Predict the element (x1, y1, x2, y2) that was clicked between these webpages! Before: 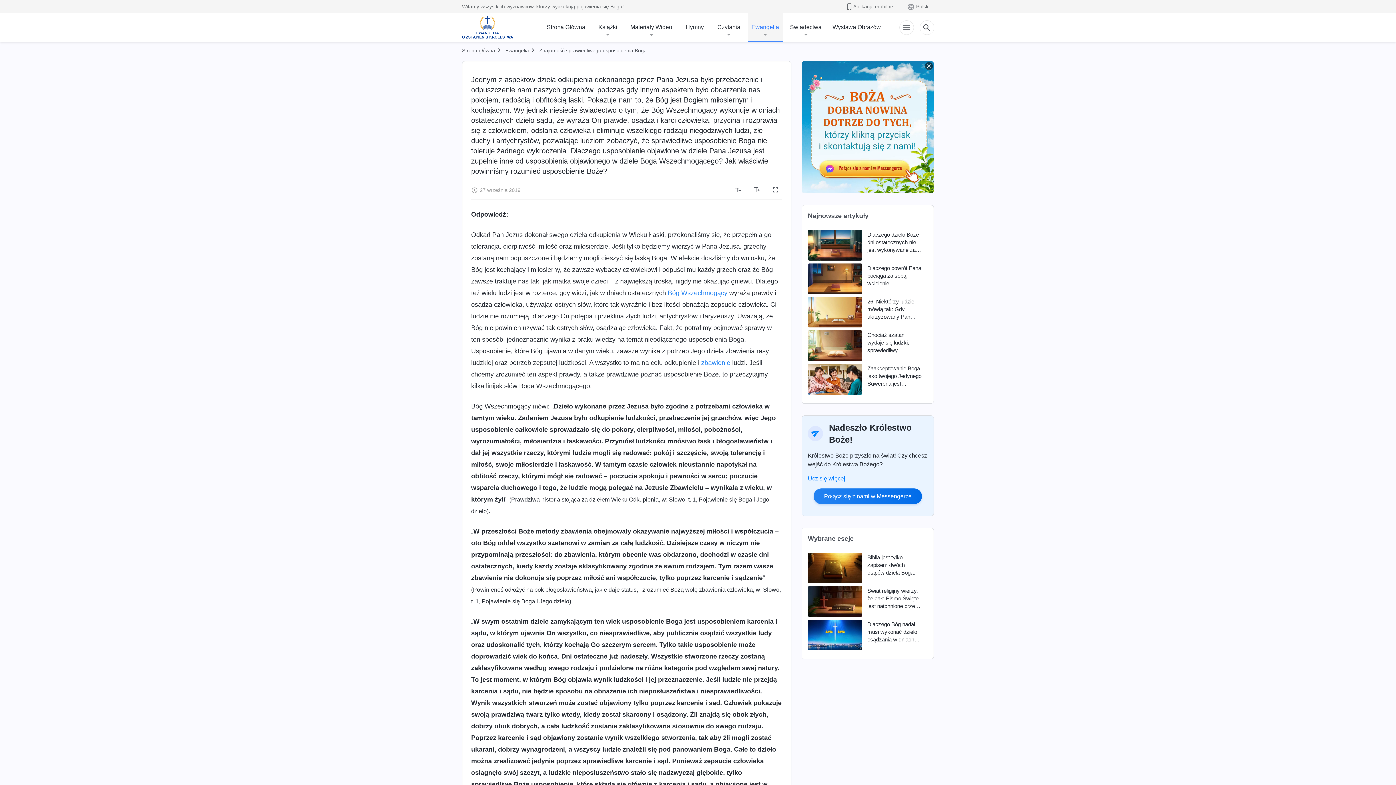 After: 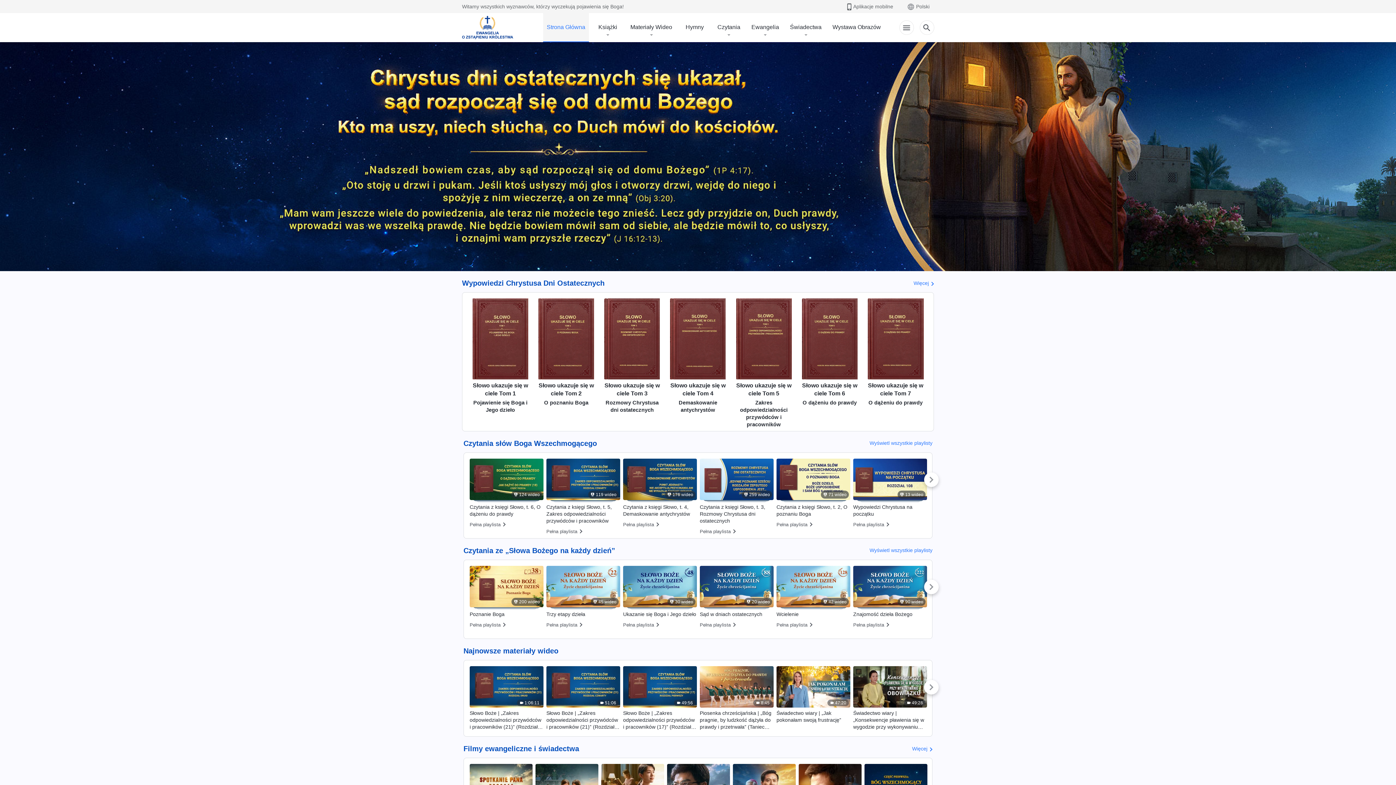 Action: label: Strona główna bbox: (462, 47, 495, 53)